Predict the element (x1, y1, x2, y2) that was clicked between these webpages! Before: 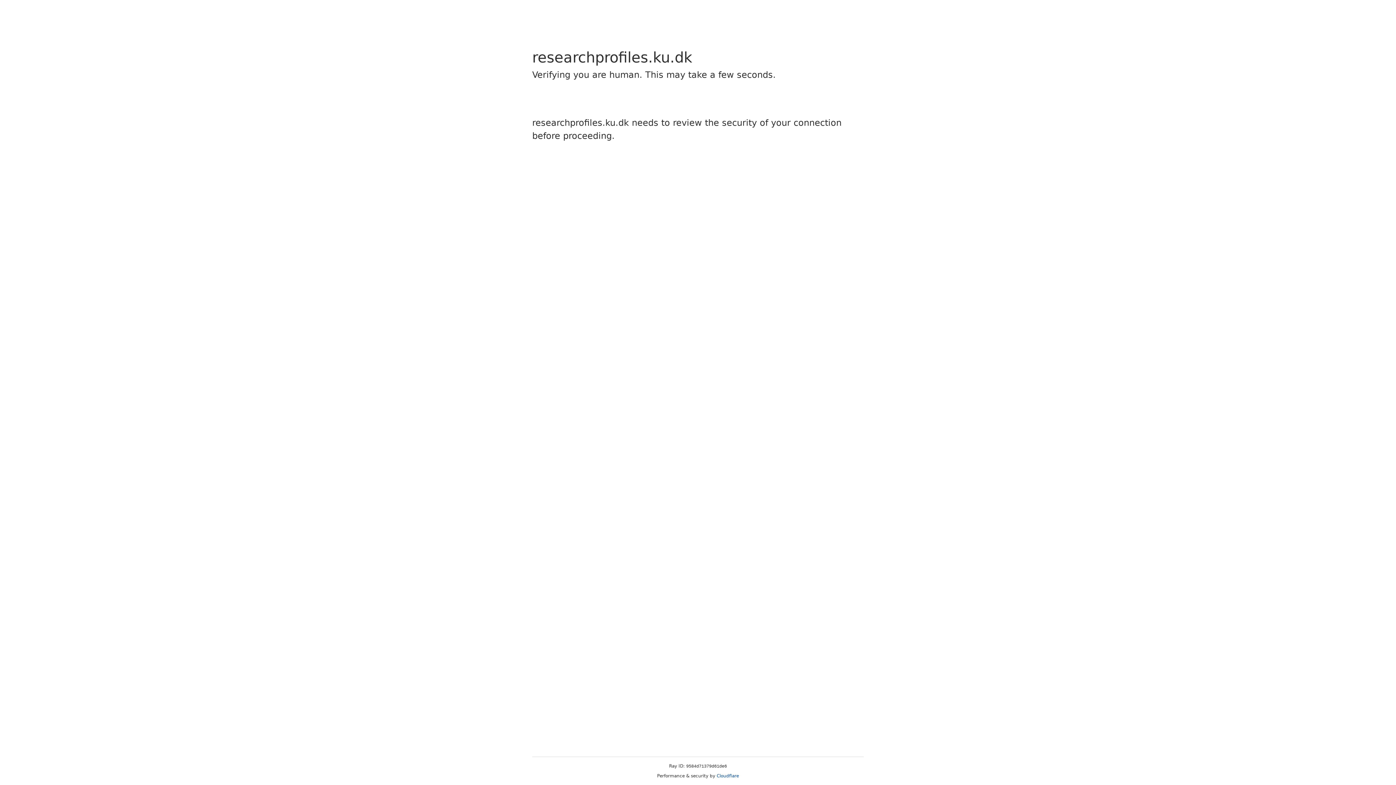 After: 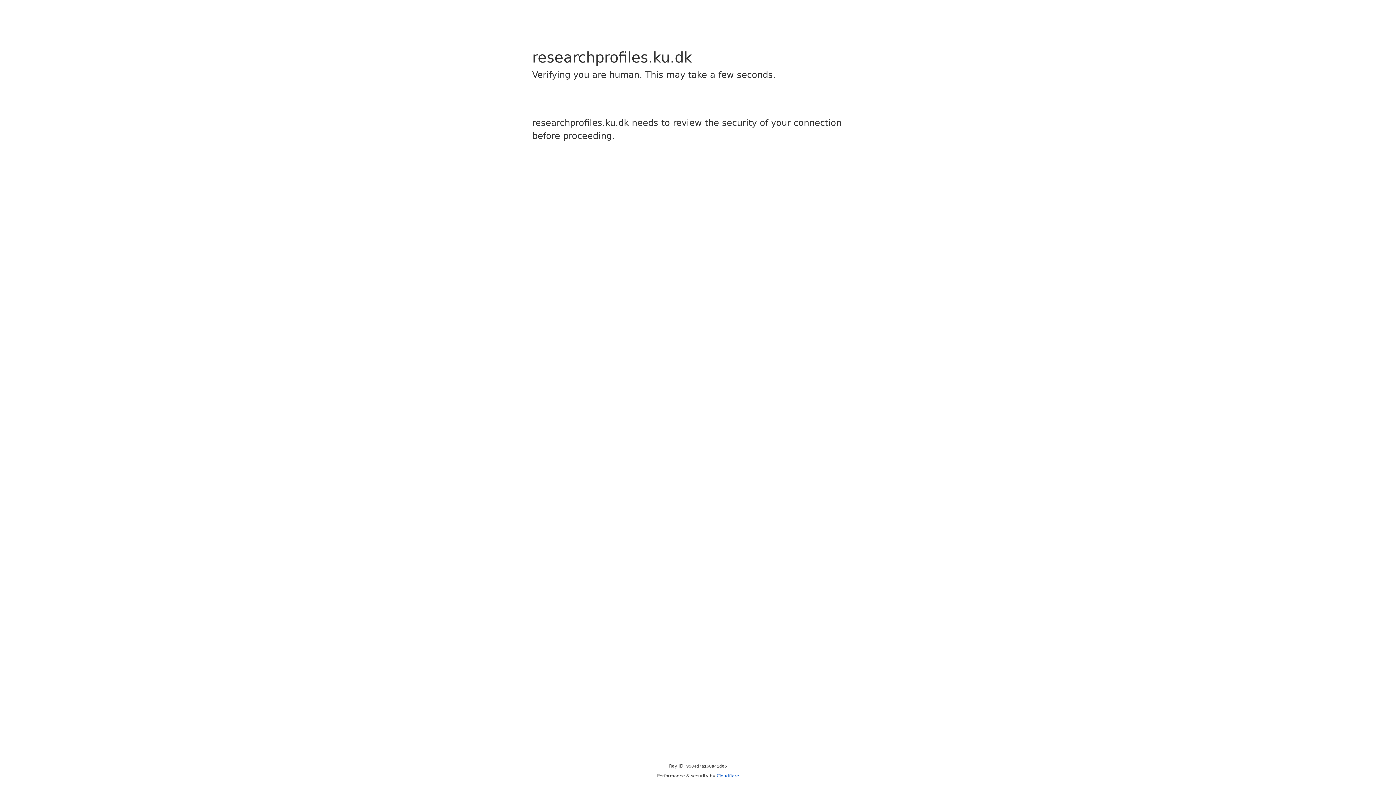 Action: label: Cloudflare bbox: (716, 773, 739, 778)